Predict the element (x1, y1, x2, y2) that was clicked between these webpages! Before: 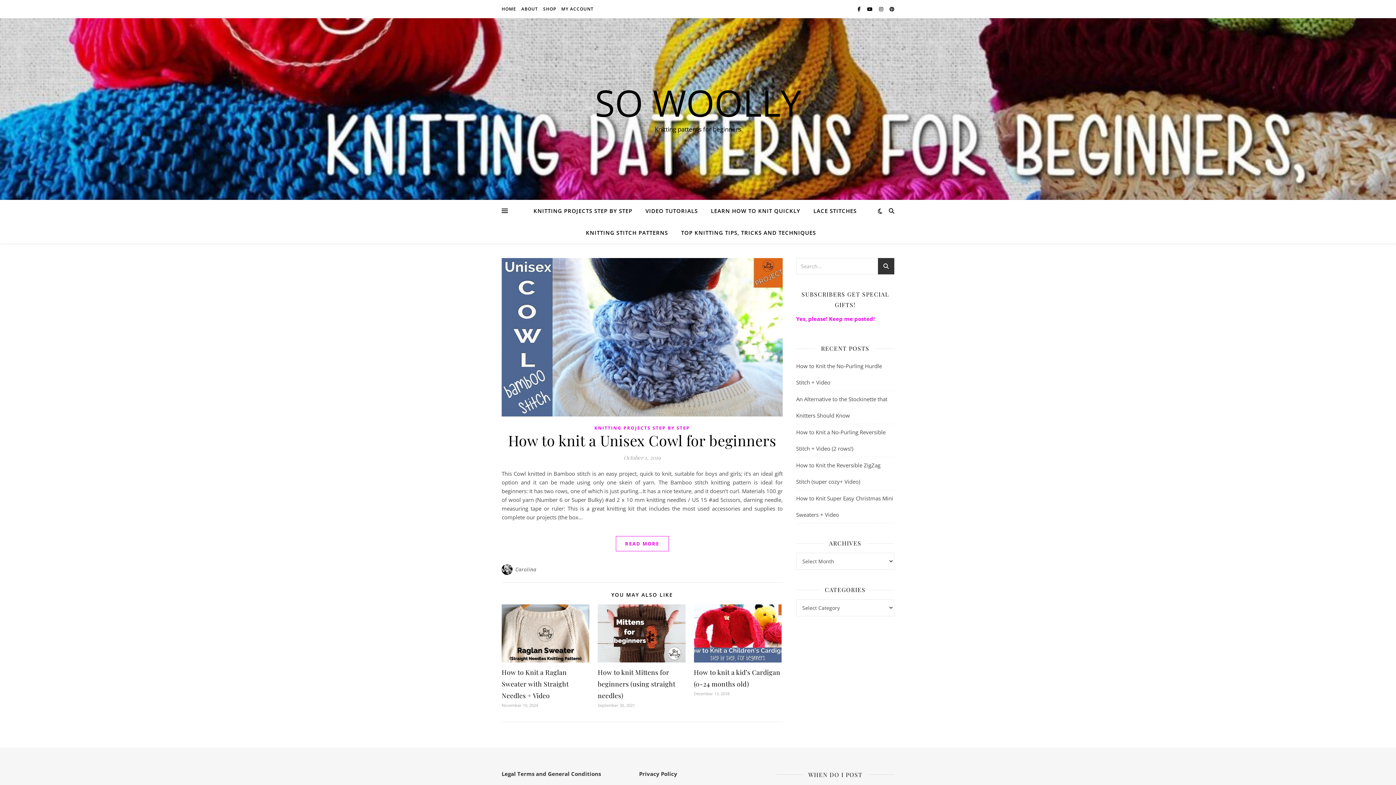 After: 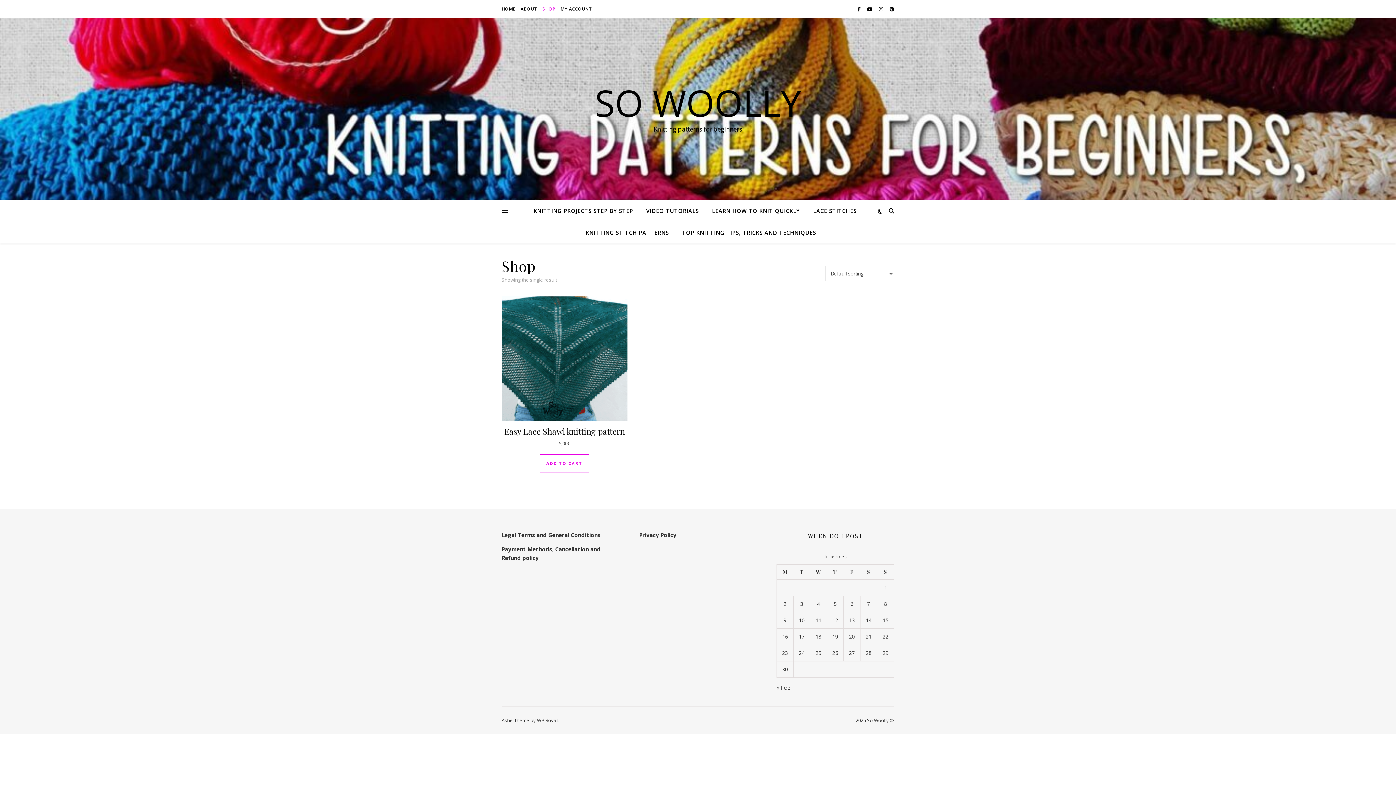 Action: bbox: (541, 0, 558, 18) label: SHOP